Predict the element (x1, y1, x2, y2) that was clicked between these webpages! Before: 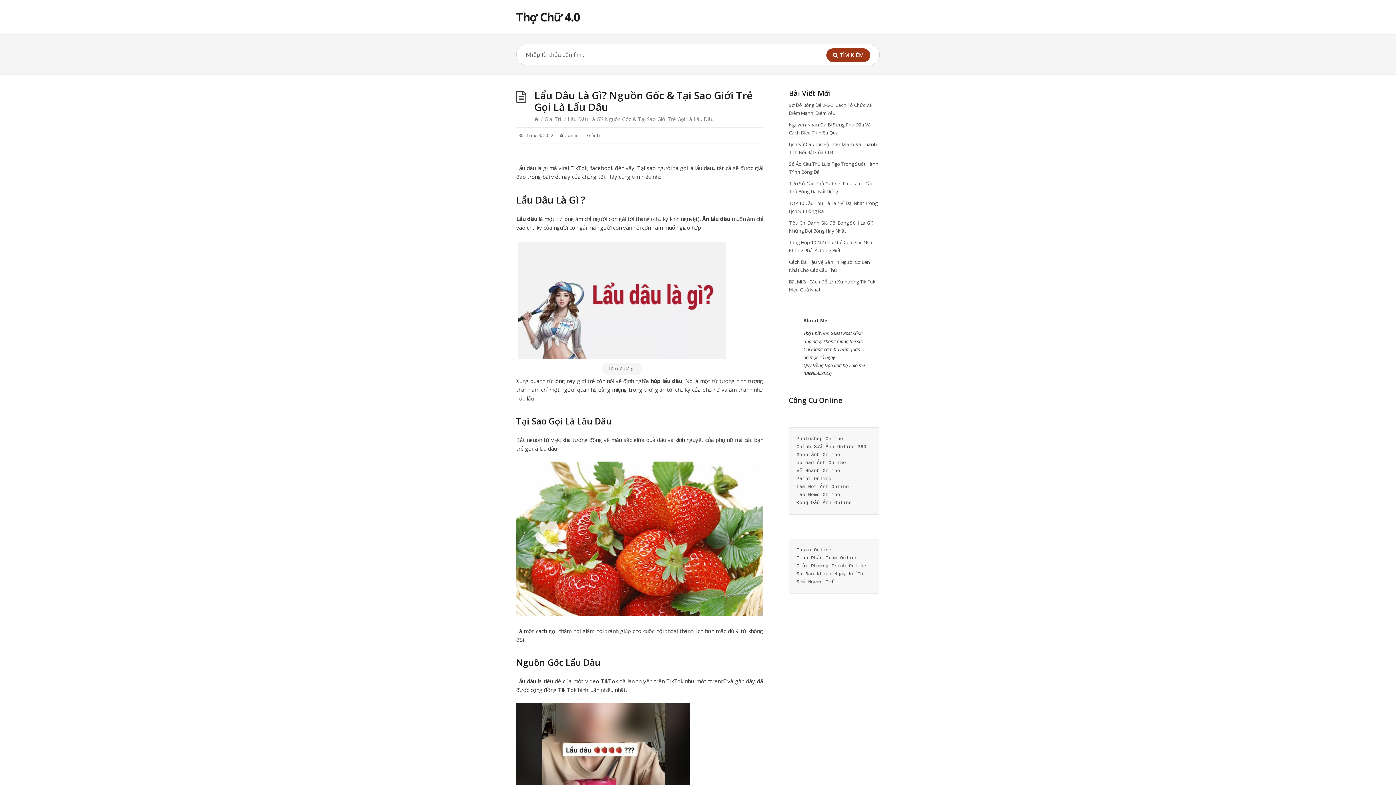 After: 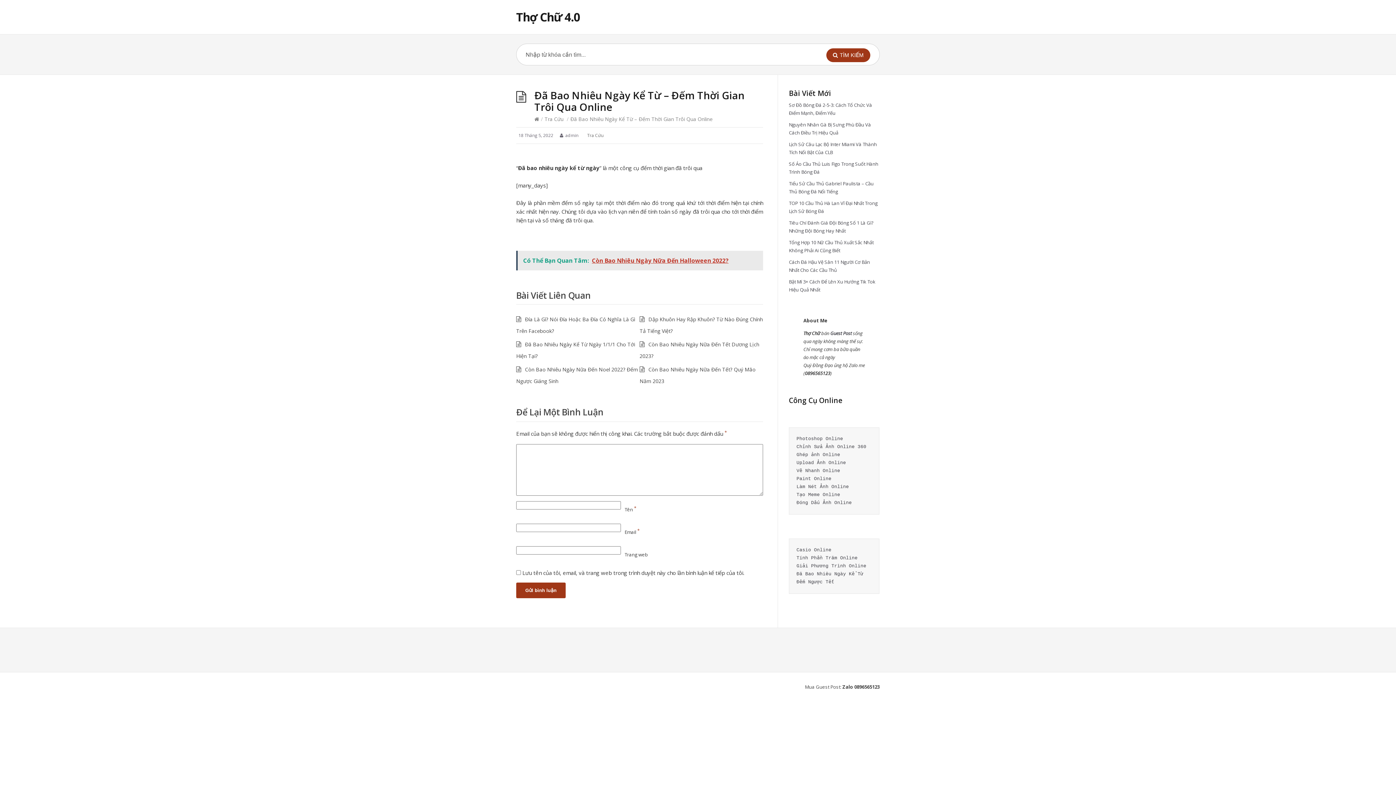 Action: label: Đã Bao Nhiêu Ngày Kể Từ bbox: (796, 571, 863, 577)